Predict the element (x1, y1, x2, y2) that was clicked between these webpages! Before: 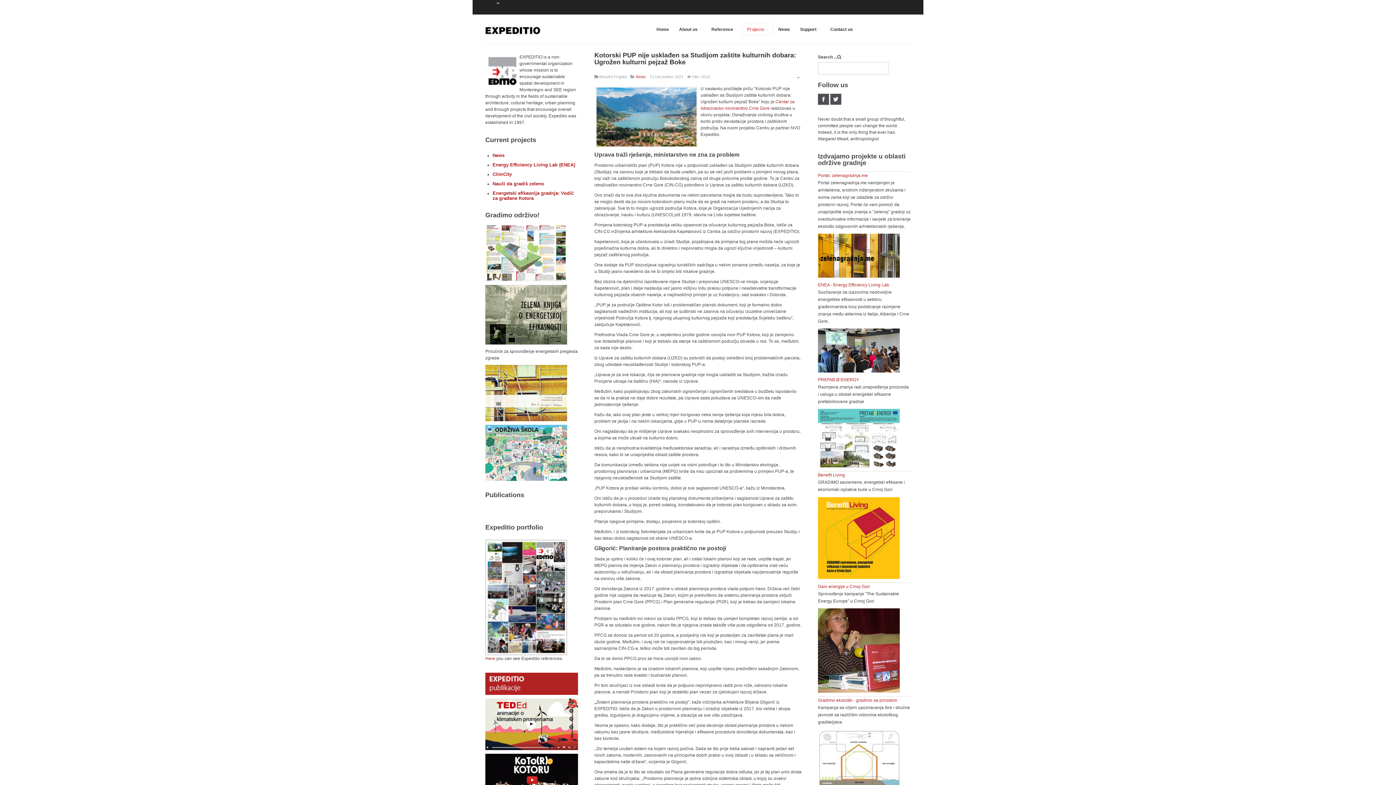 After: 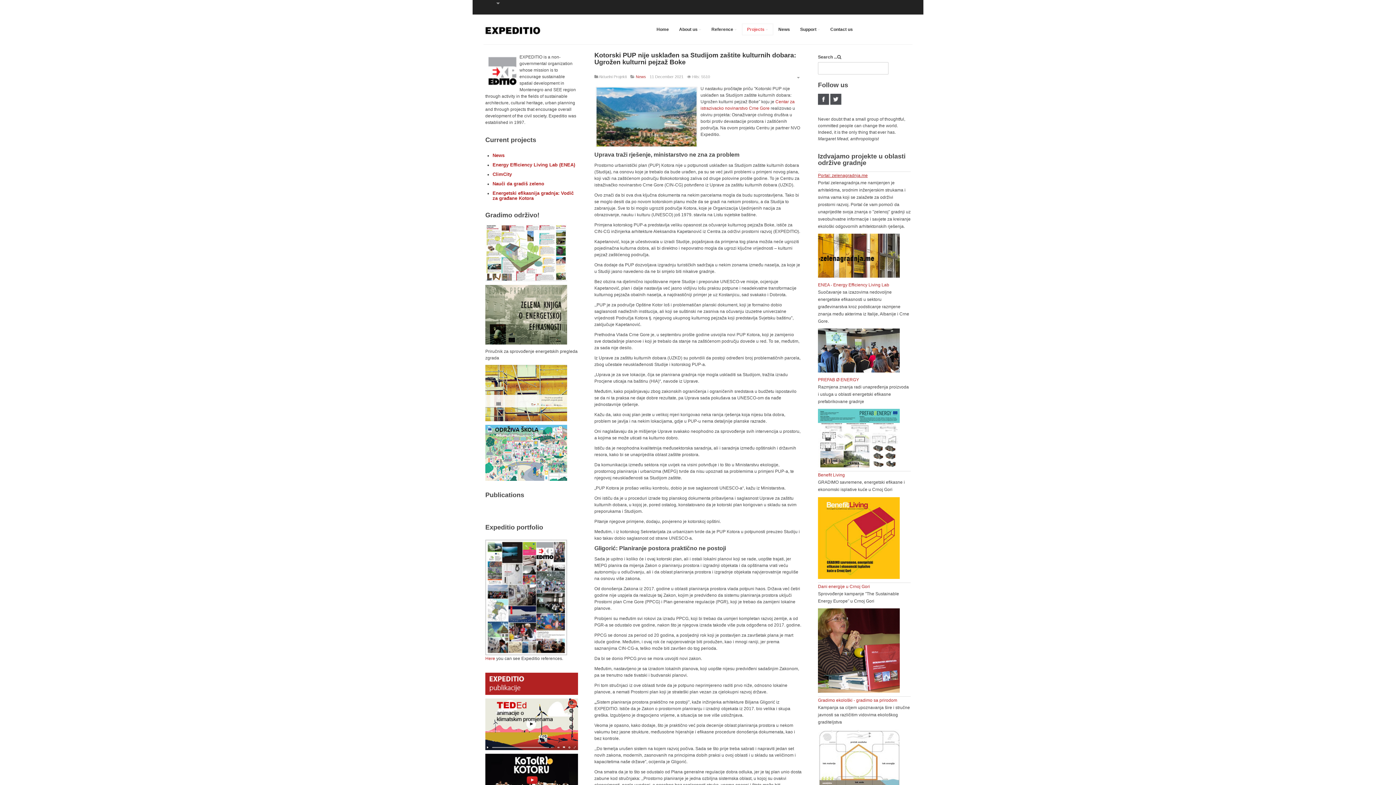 Action: bbox: (818, 173, 868, 178) label: Portal: zelenagradnja.me